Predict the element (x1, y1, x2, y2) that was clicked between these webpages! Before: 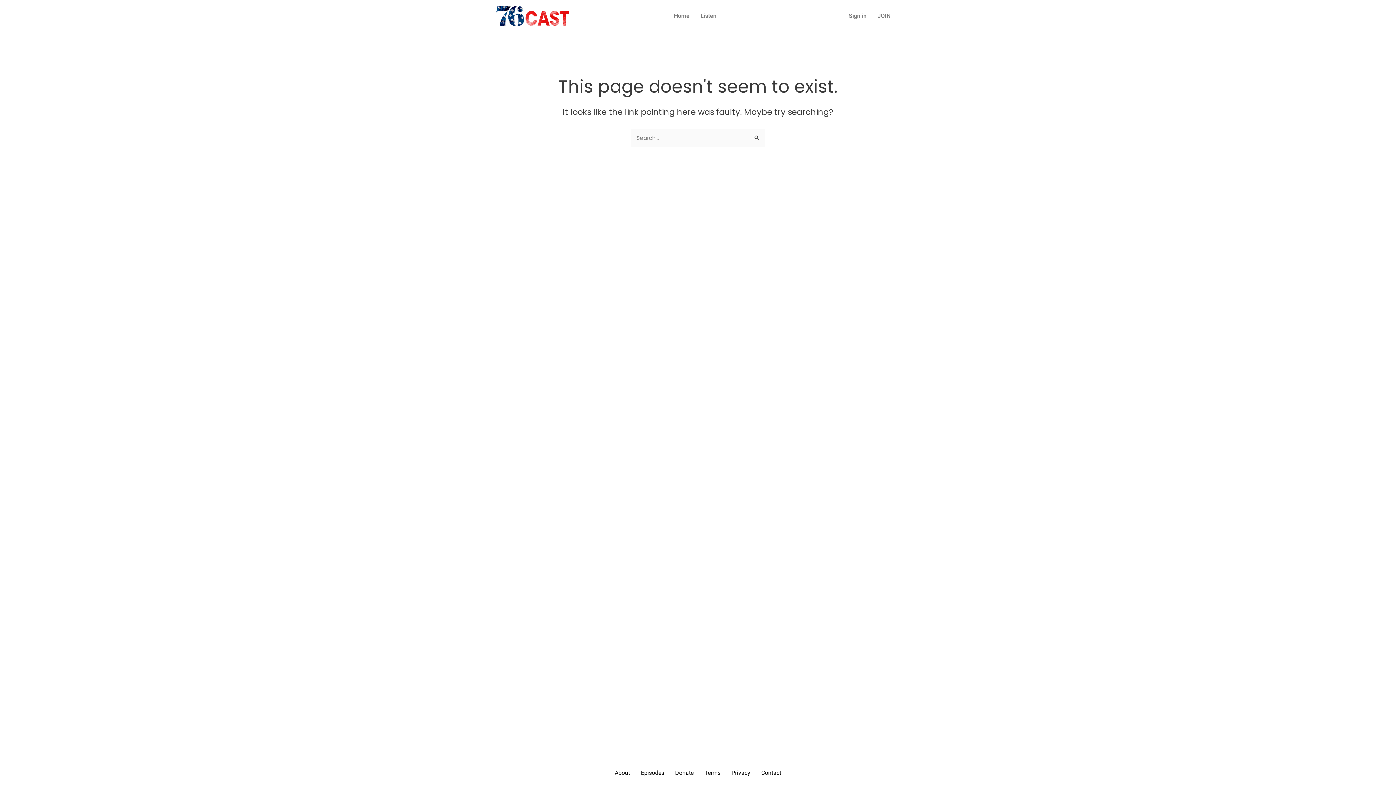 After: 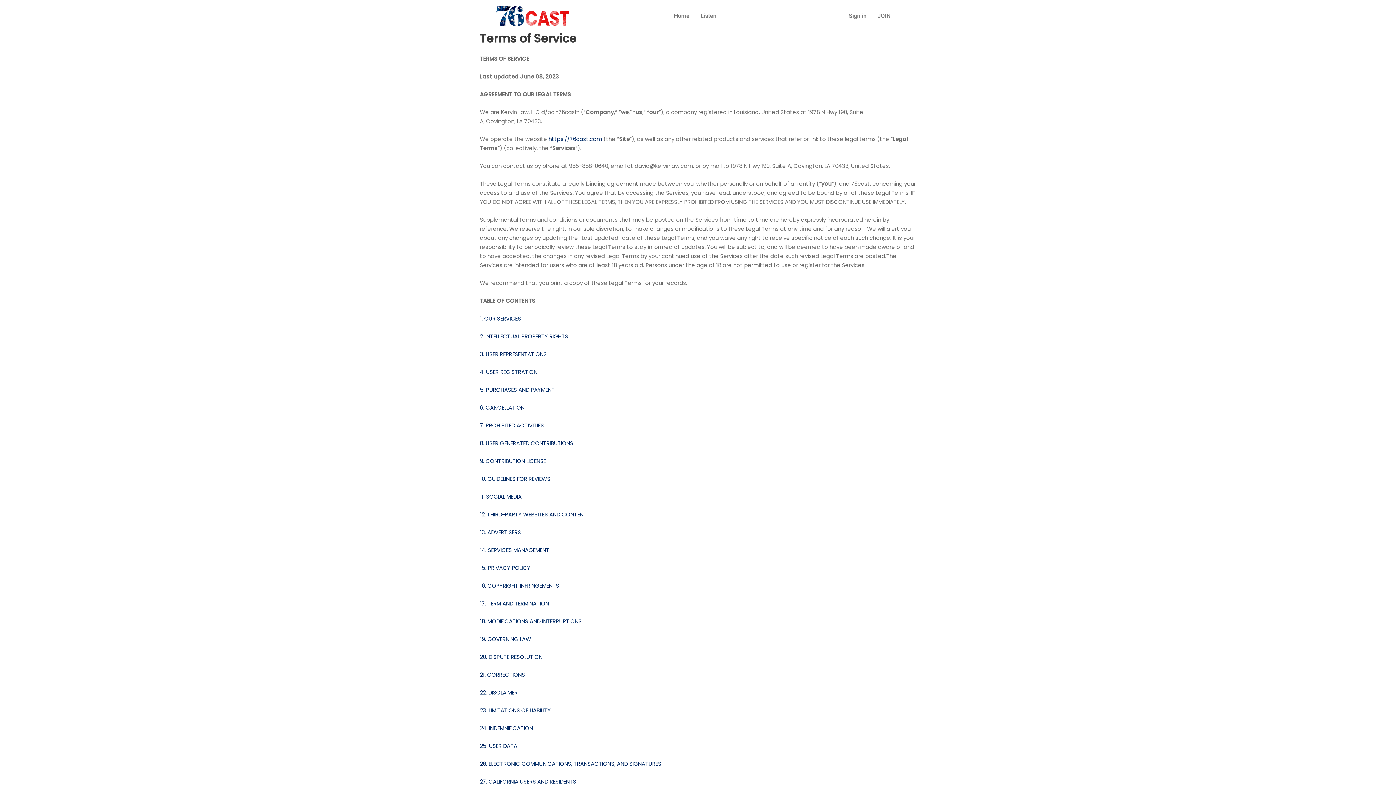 Action: label: Terms bbox: (699, 765, 726, 781)